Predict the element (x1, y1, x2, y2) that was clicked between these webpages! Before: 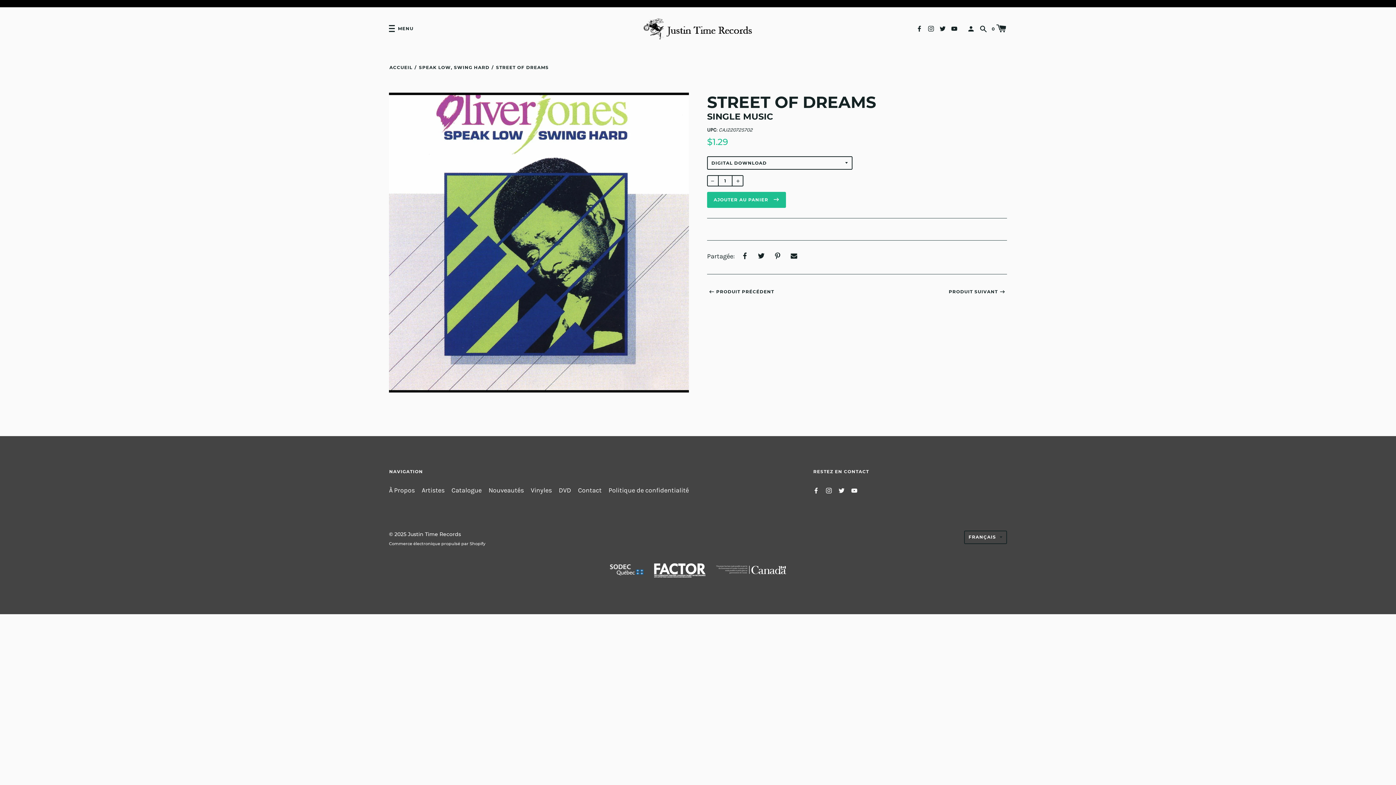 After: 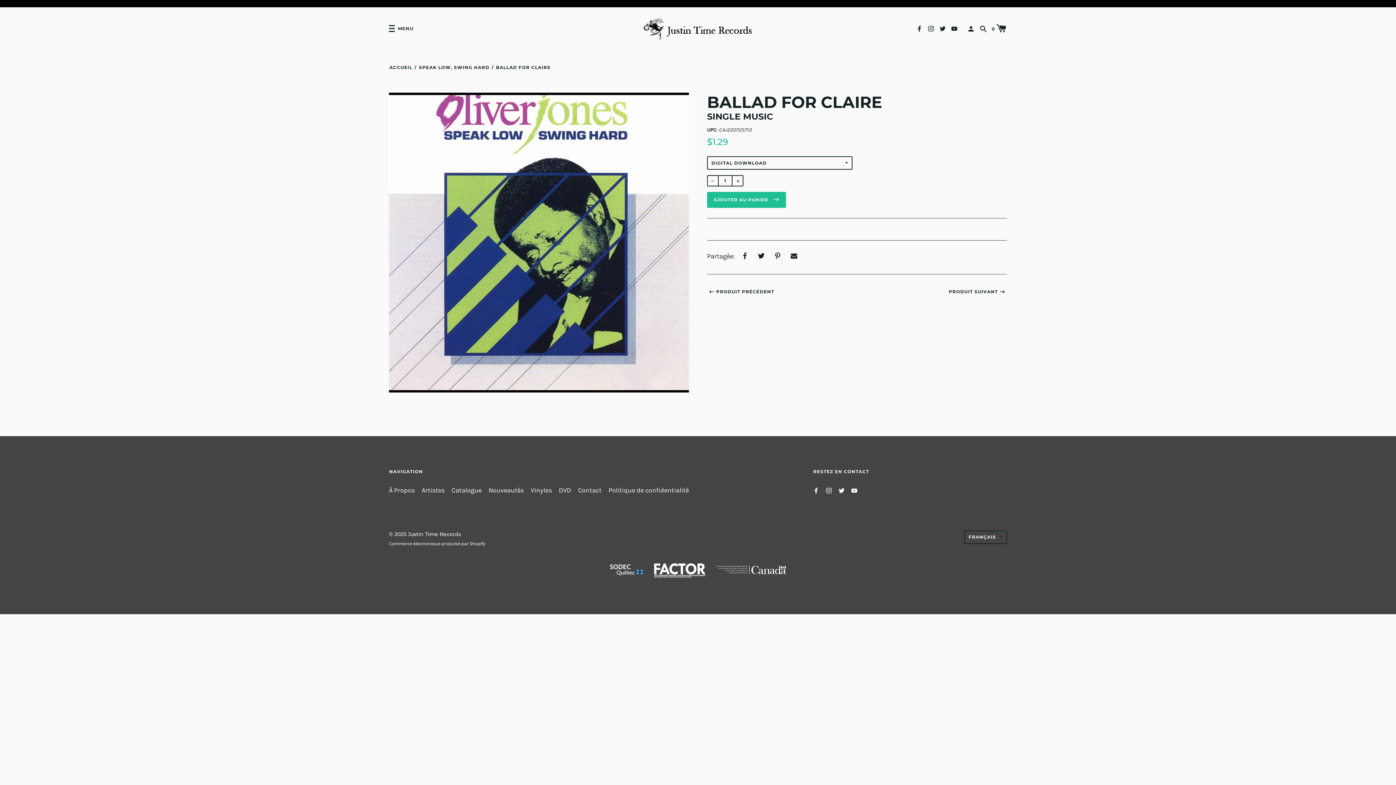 Action: bbox: (945, 285, 1007, 298) label: PRODUIT SUIVANT